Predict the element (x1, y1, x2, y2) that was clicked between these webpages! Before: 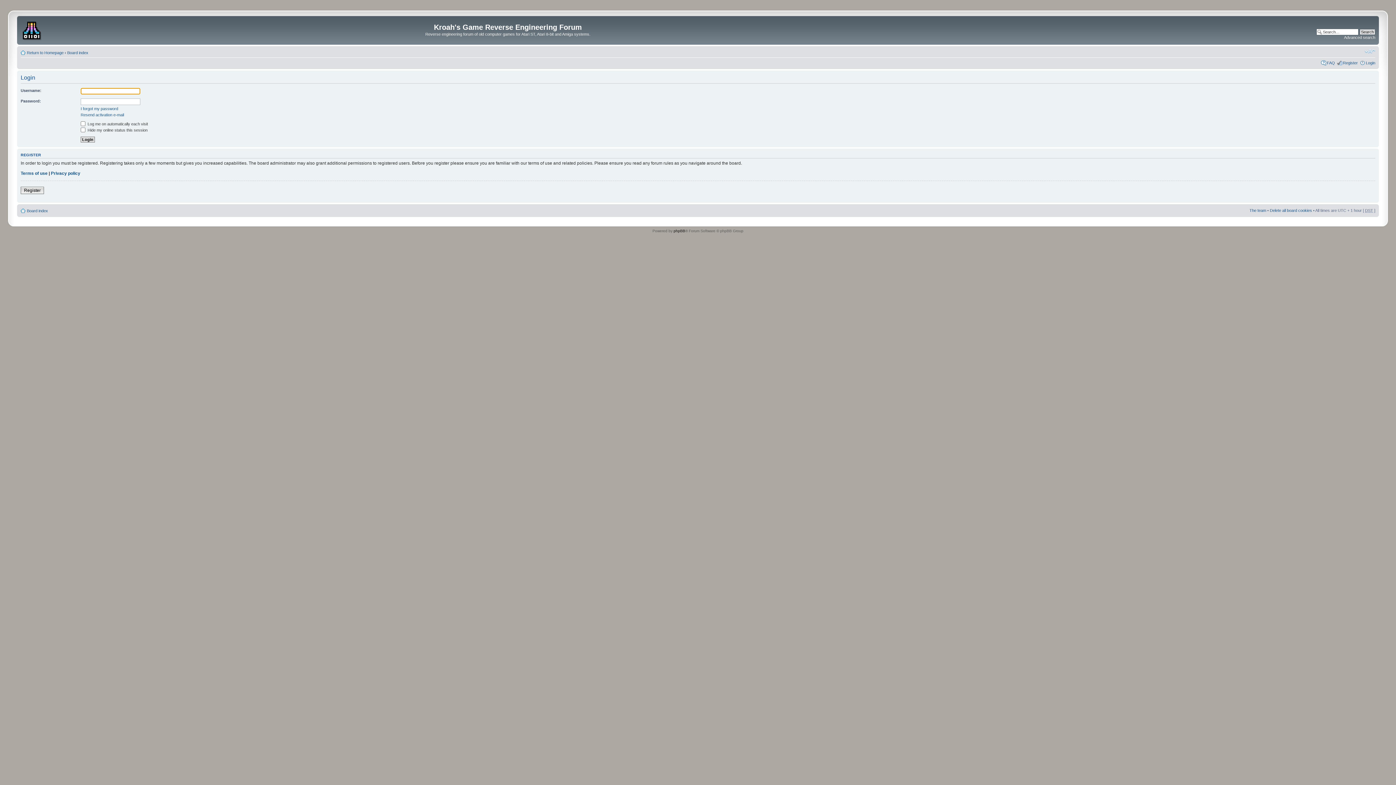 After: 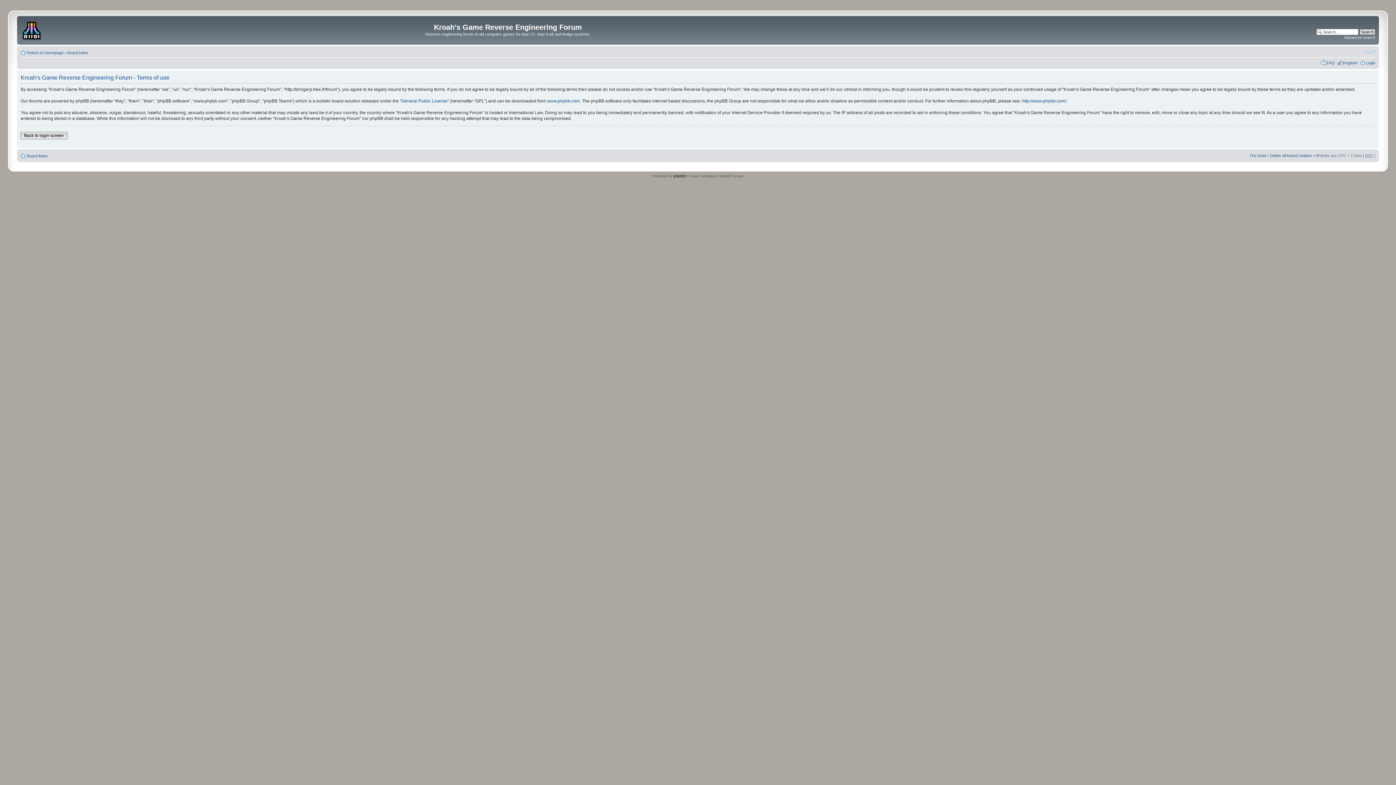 Action: bbox: (20, 170, 47, 176) label: Terms of use